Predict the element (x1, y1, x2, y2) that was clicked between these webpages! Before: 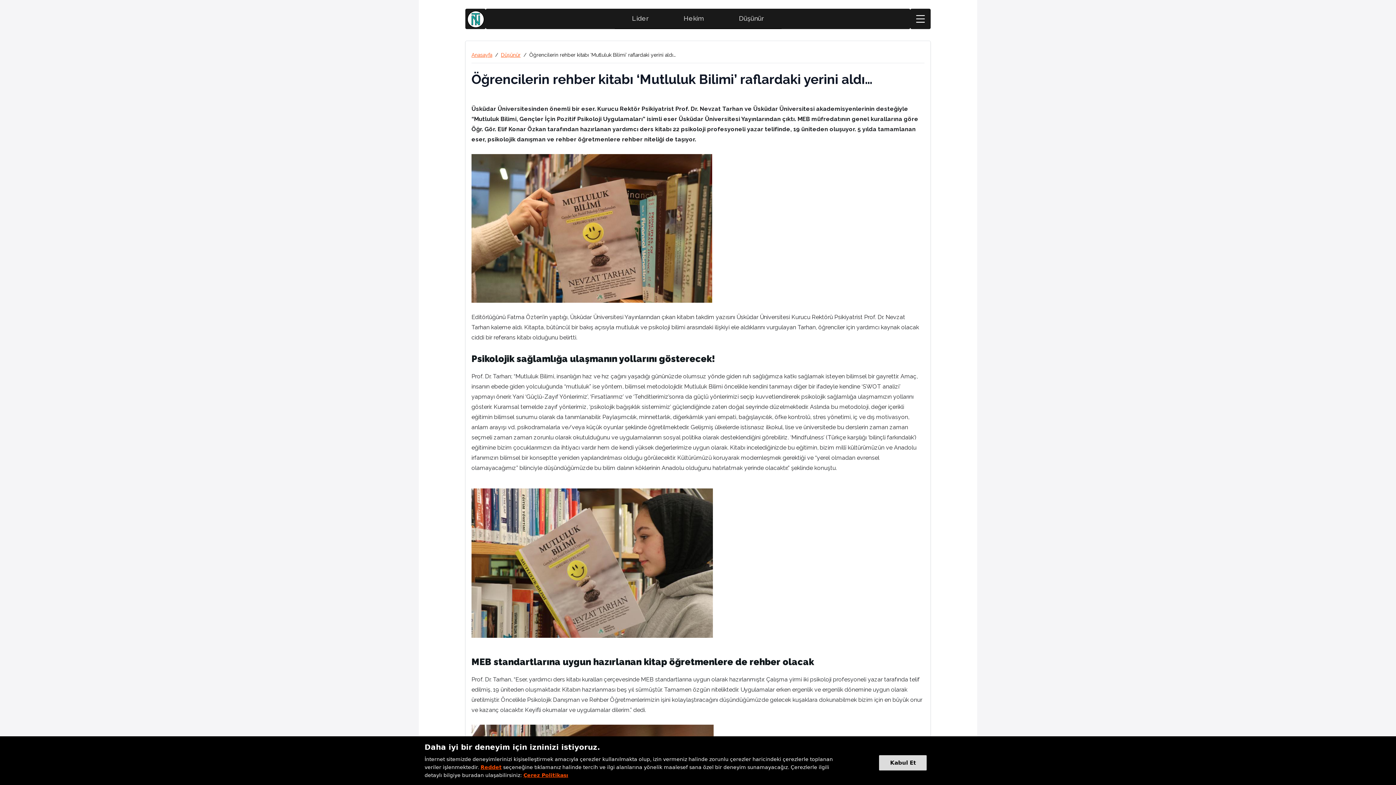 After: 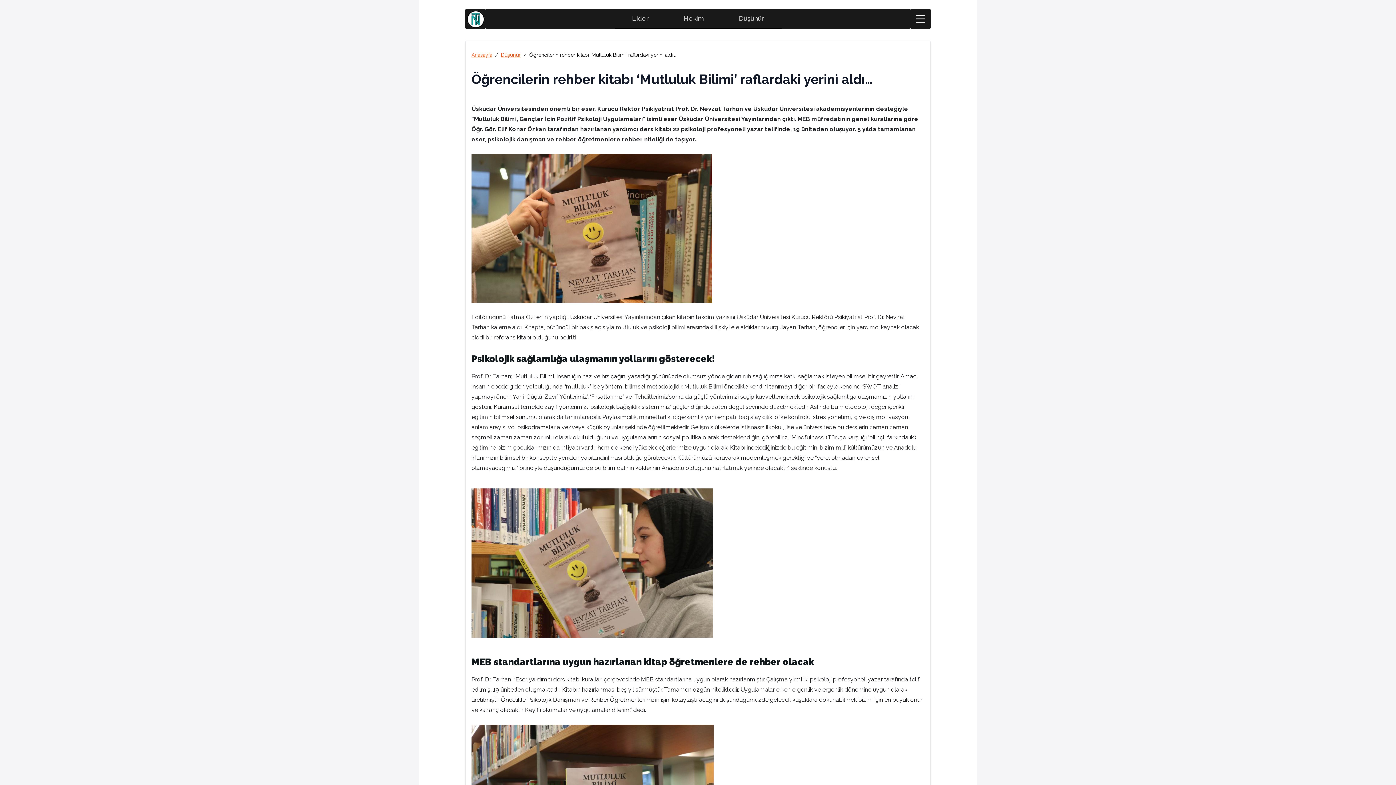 Action: label: Reddet bbox: (480, 763, 501, 771)